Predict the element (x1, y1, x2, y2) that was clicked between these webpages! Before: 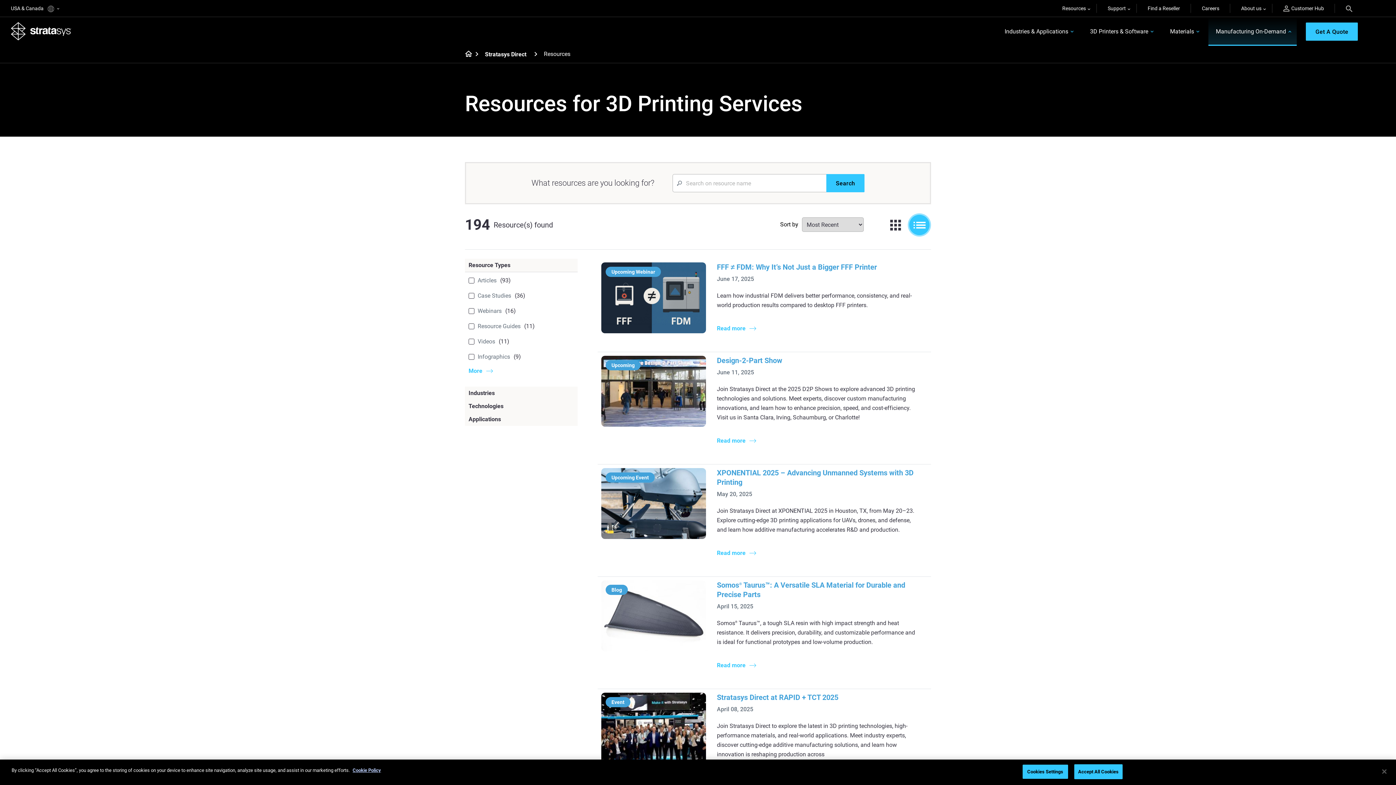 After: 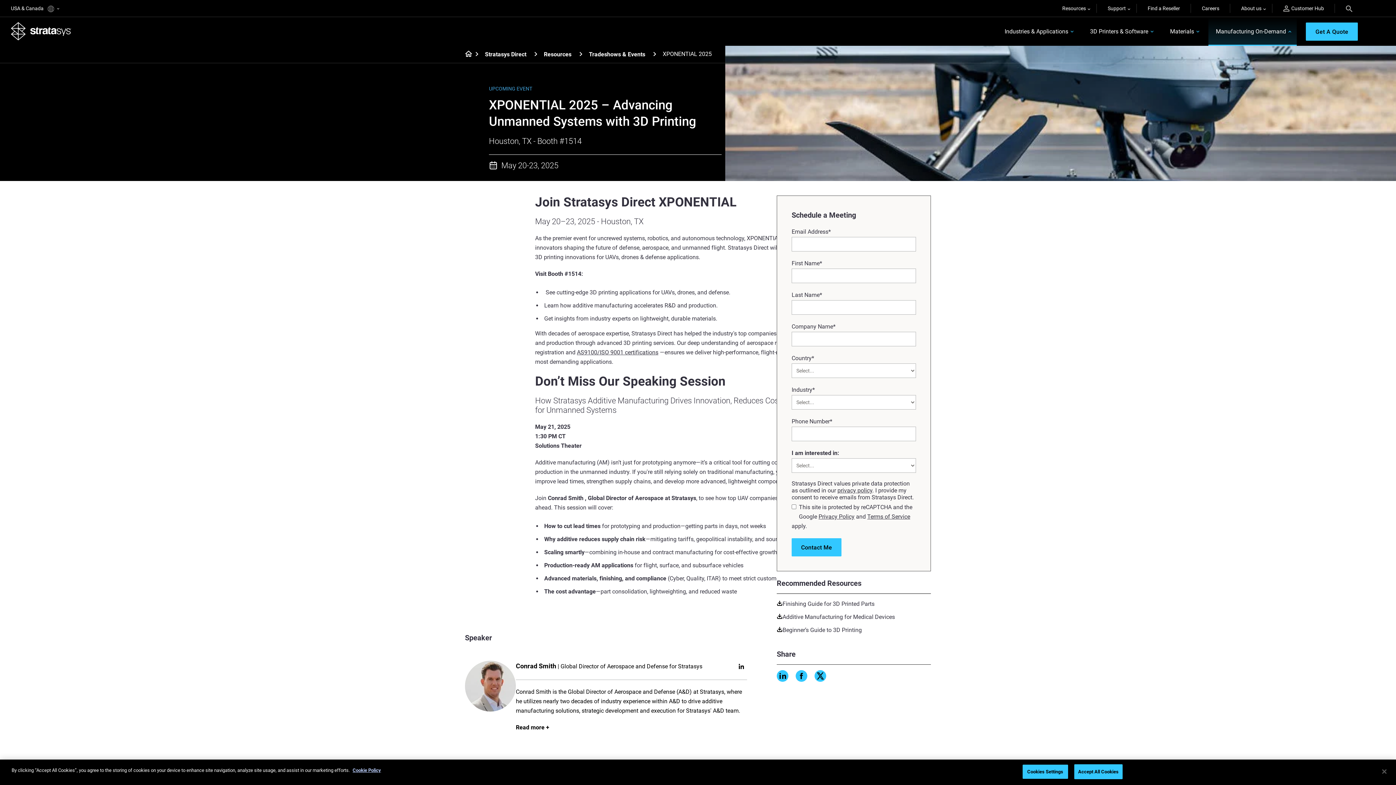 Action: bbox: (717, 544, 756, 562) label: Read more